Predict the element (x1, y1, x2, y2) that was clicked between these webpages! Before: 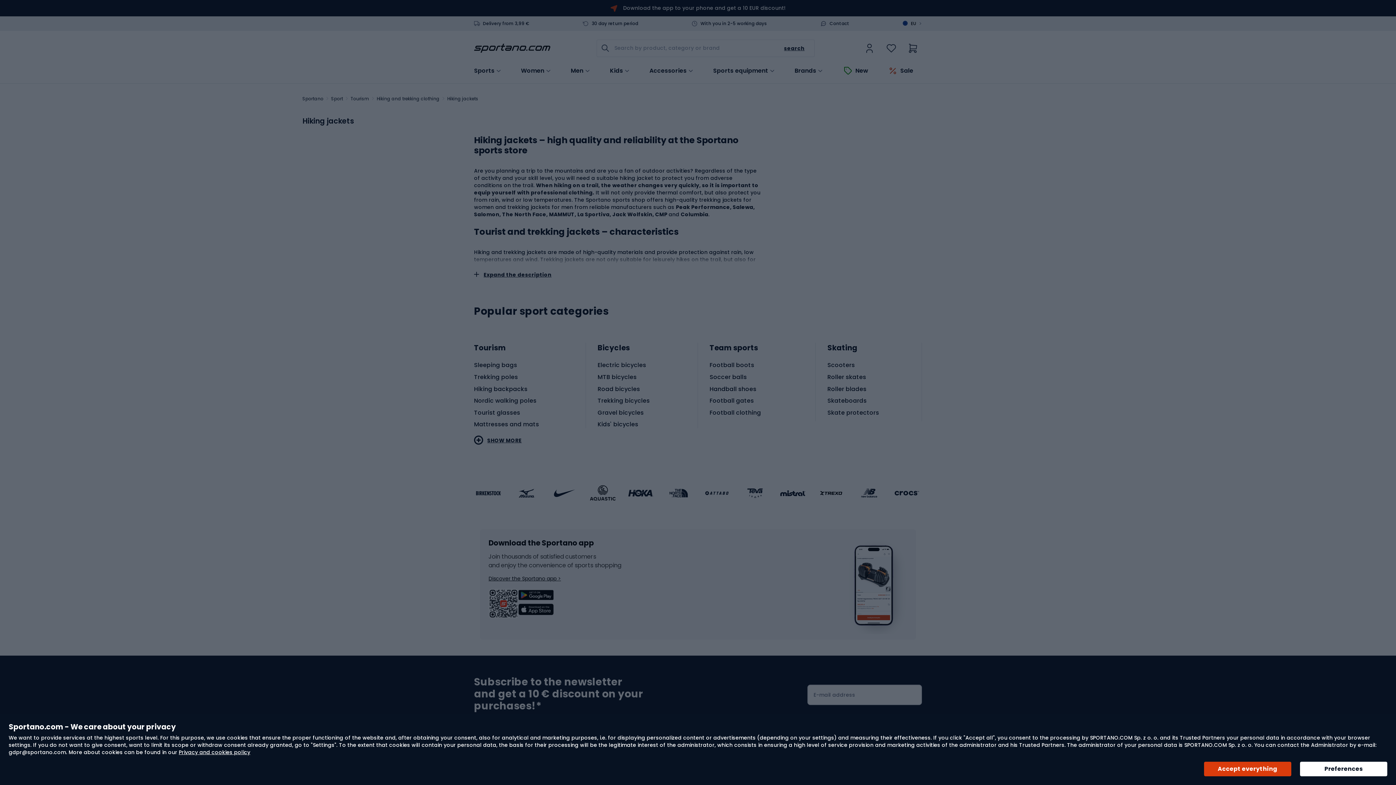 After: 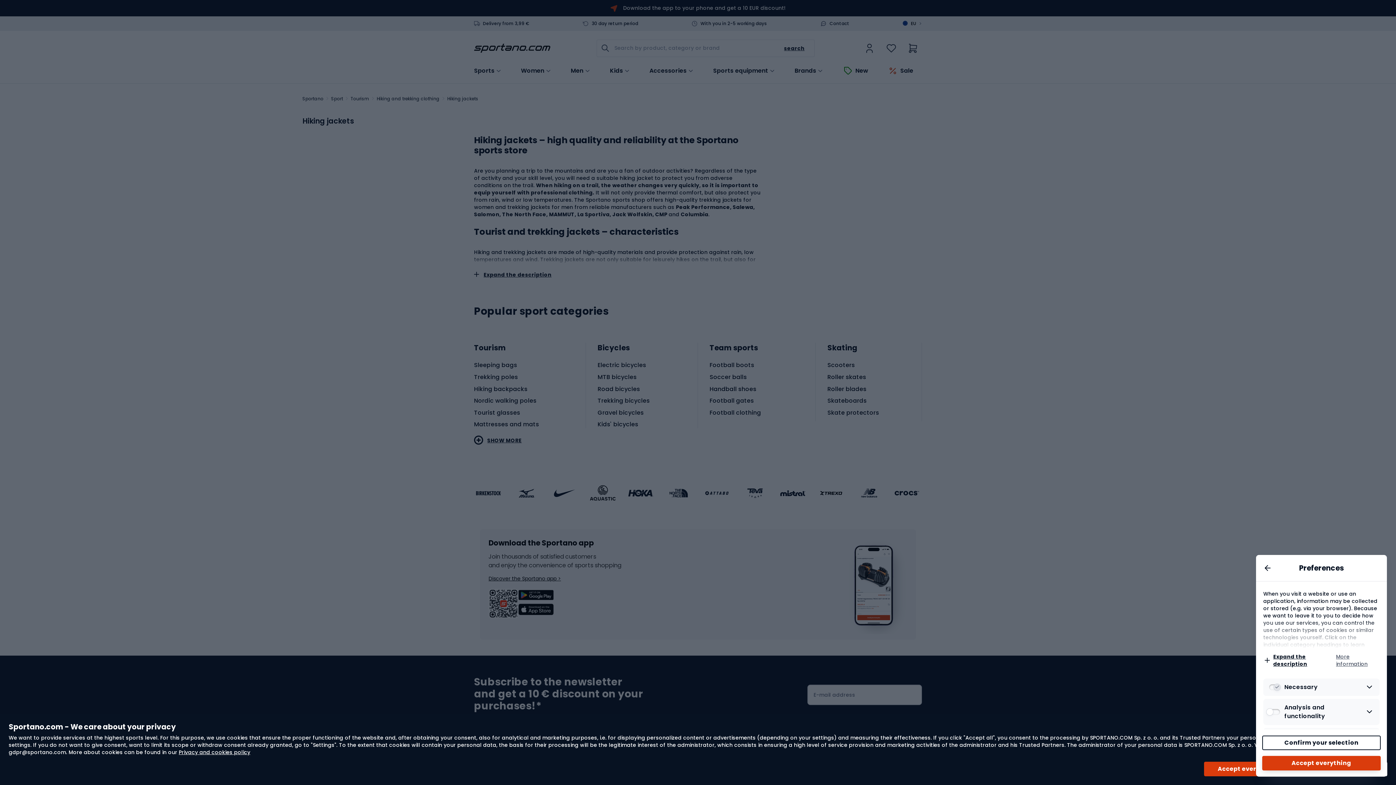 Action: label: Preferences bbox: (1300, 762, 1387, 776)